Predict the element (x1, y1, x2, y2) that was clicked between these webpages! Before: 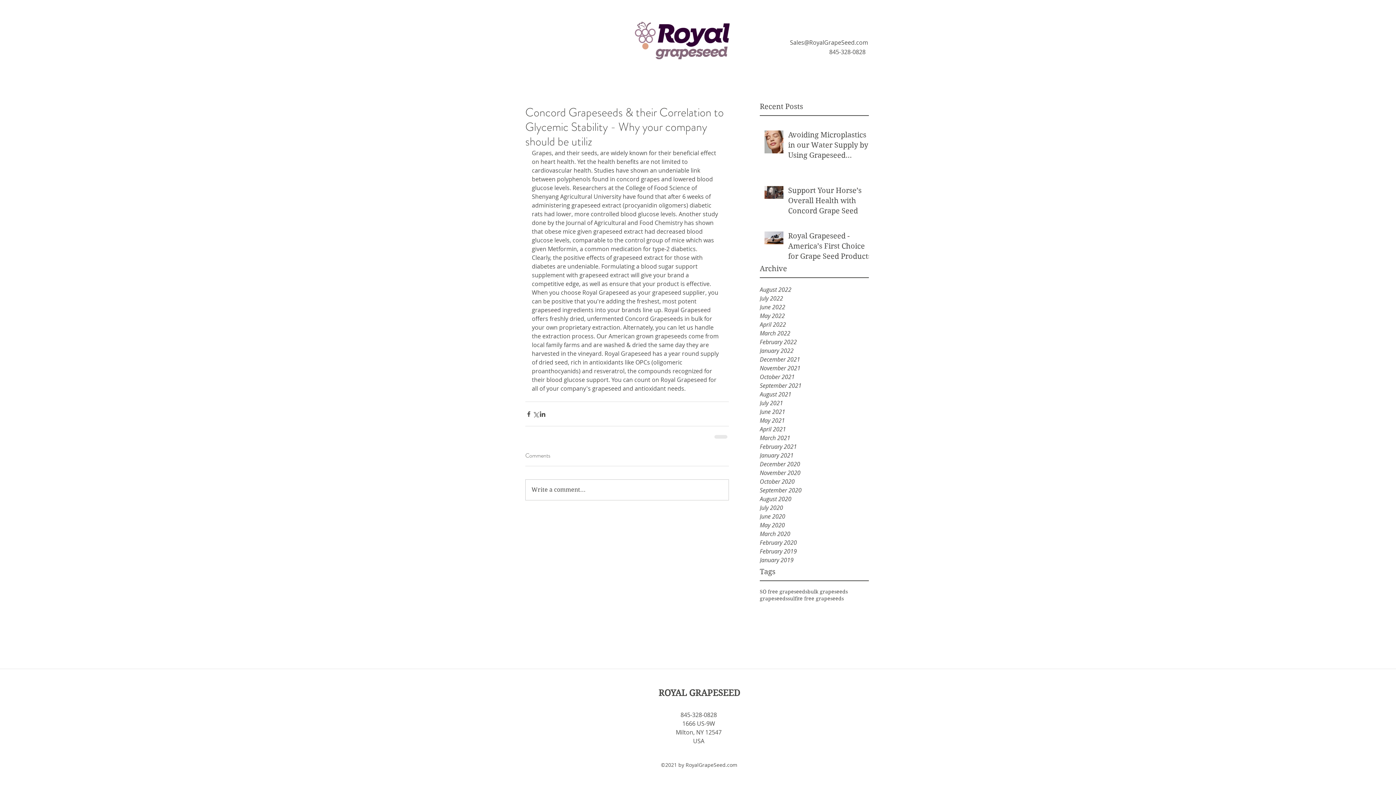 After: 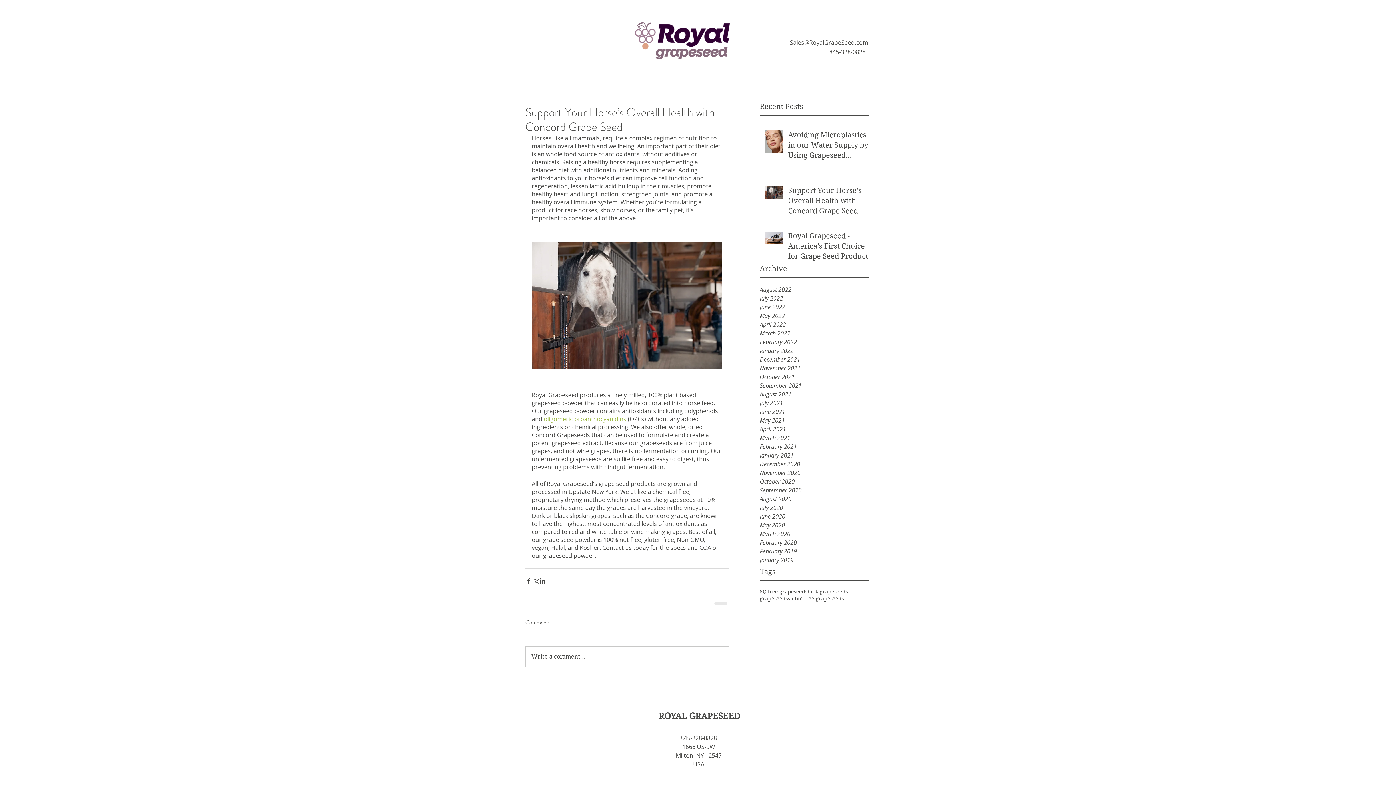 Action: bbox: (788, 185, 873, 219) label: Support Your Horse’s Overall Health with Concord Grape Seed